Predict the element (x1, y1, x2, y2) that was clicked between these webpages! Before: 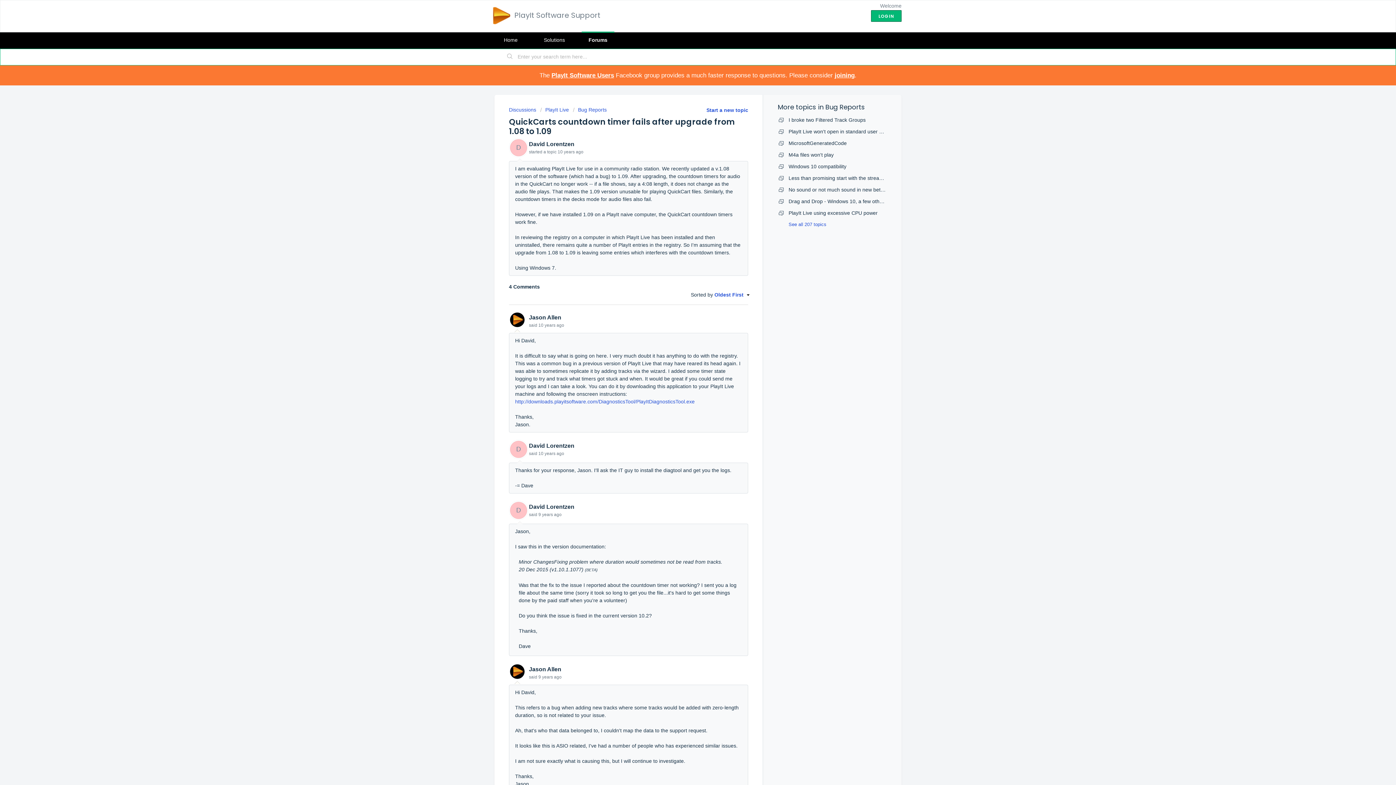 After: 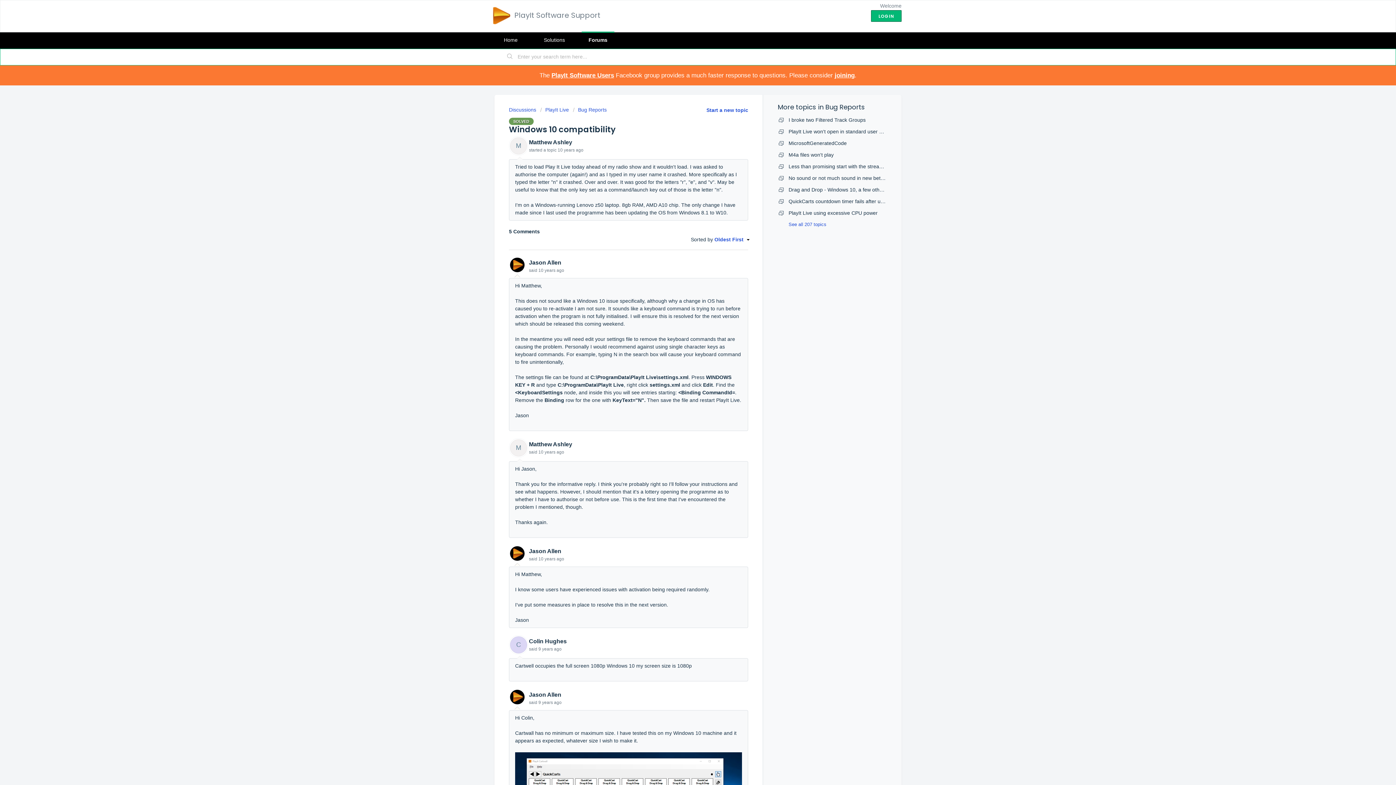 Action: label: Windows 10 compatibility bbox: (788, 163, 846, 169)